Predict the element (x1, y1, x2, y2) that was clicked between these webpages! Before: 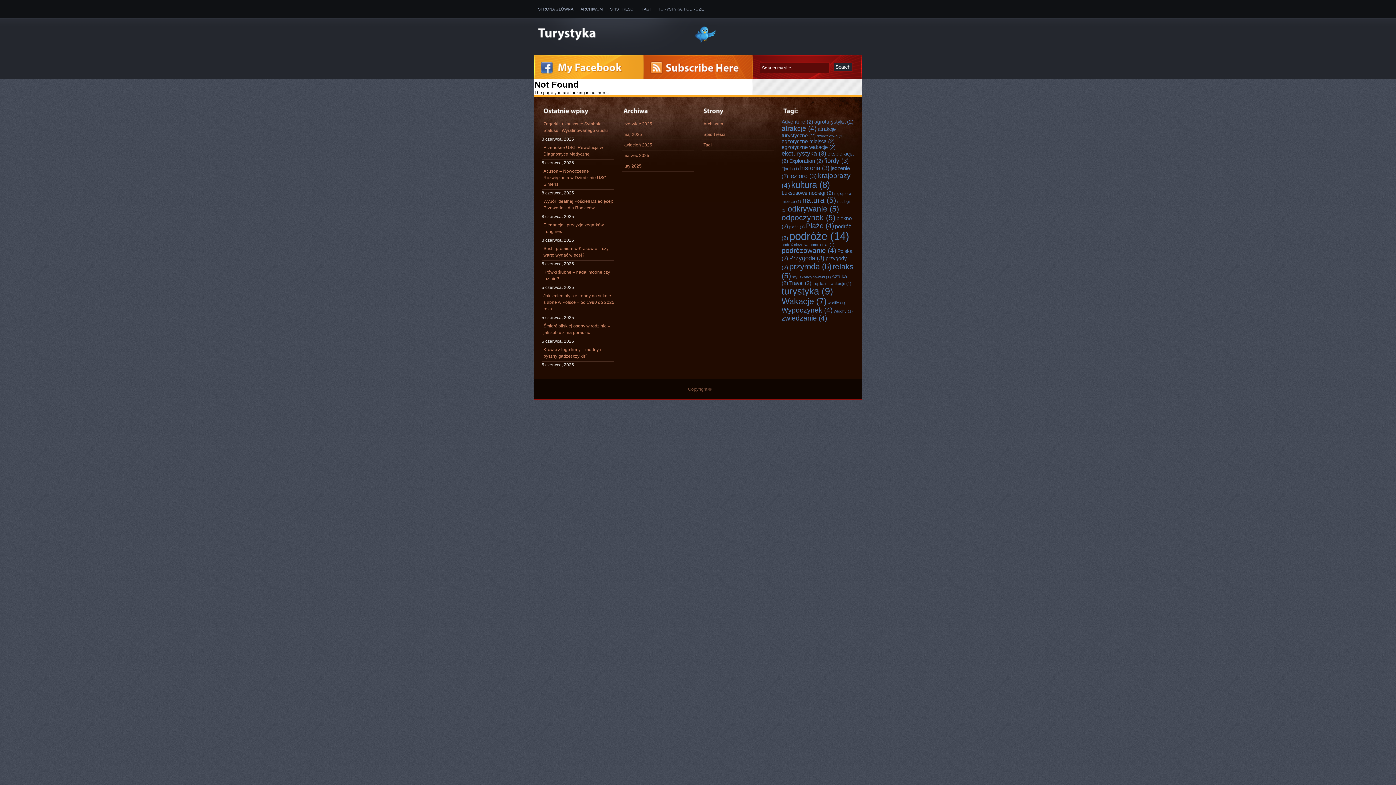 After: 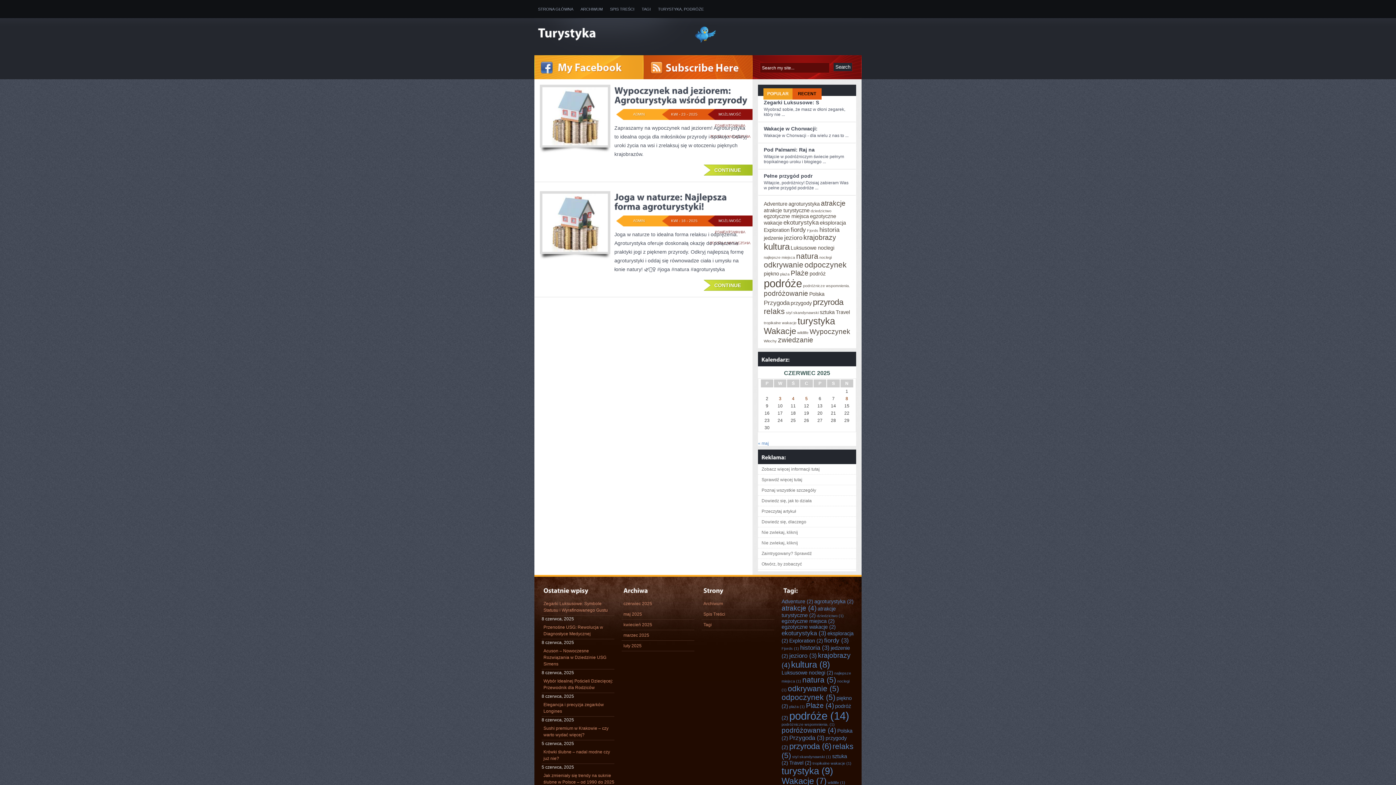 Action: bbox: (814, 118, 853, 124) label: agroturystyka (2 elementy)